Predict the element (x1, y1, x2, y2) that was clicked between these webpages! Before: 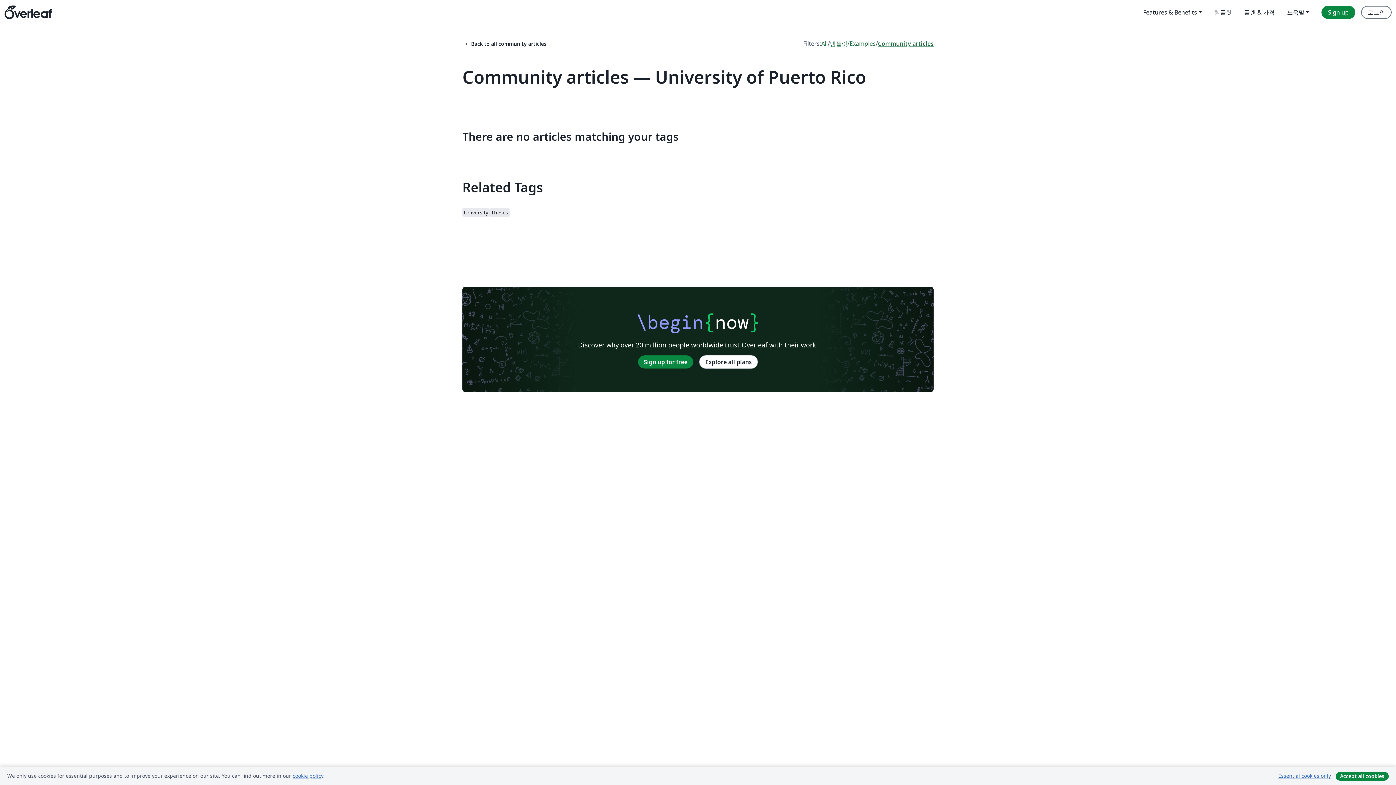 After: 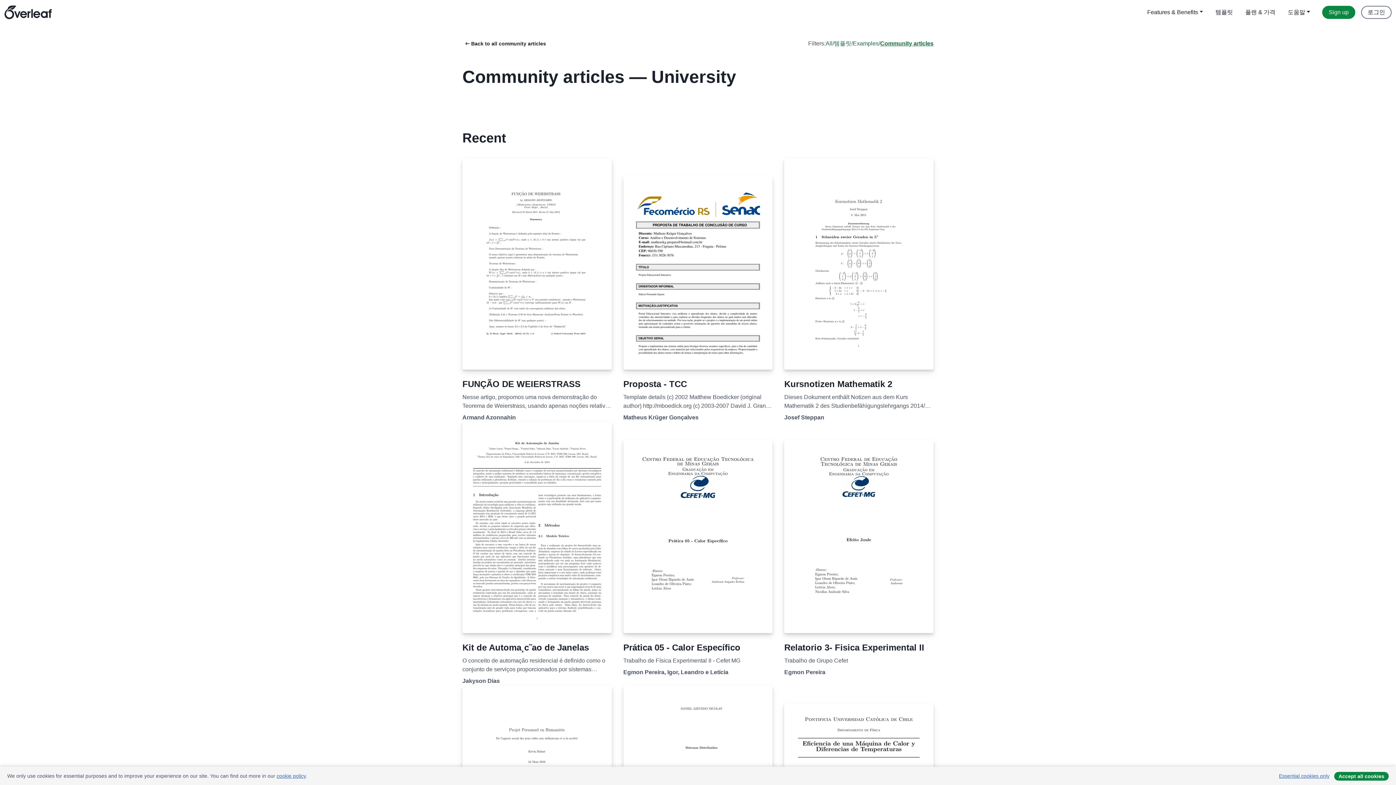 Action: bbox: (462, 208, 489, 217) label: University